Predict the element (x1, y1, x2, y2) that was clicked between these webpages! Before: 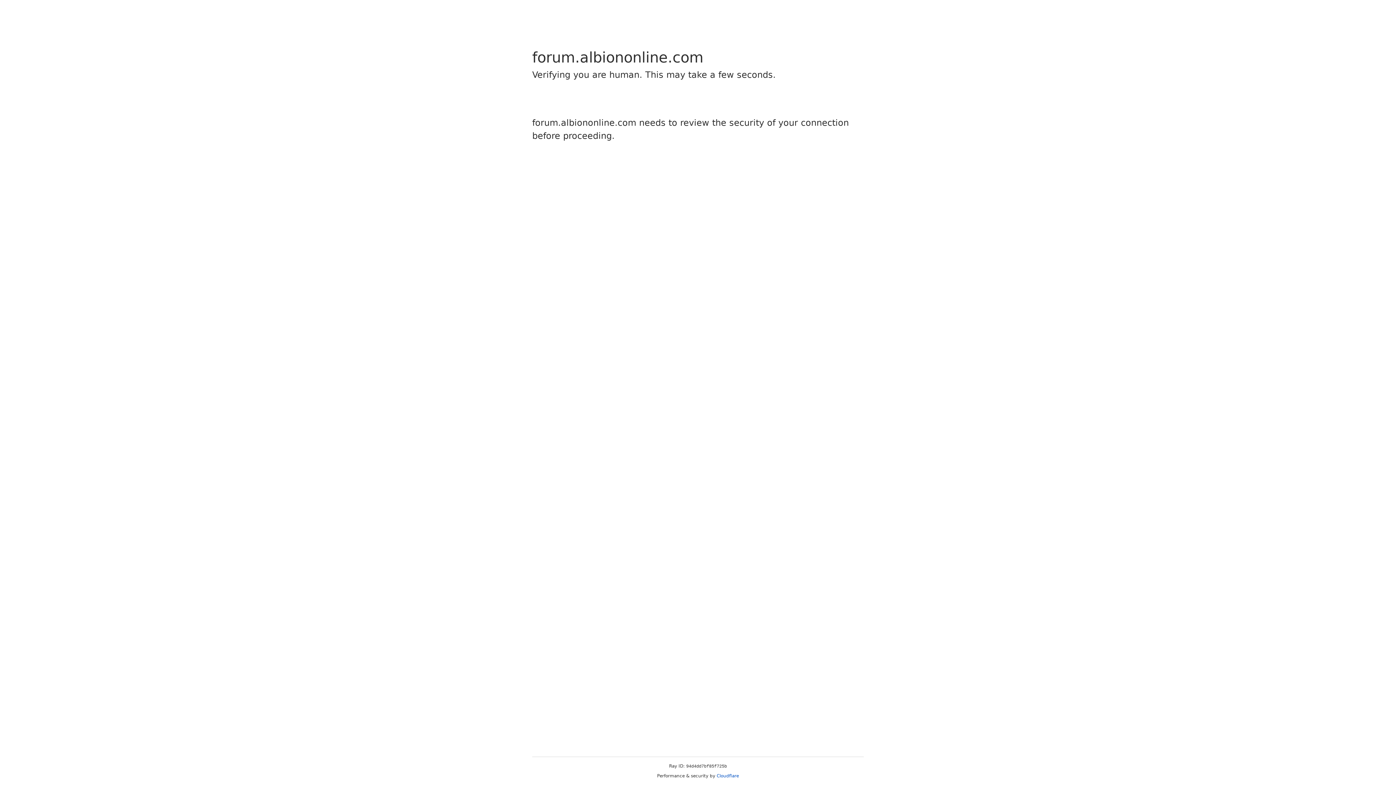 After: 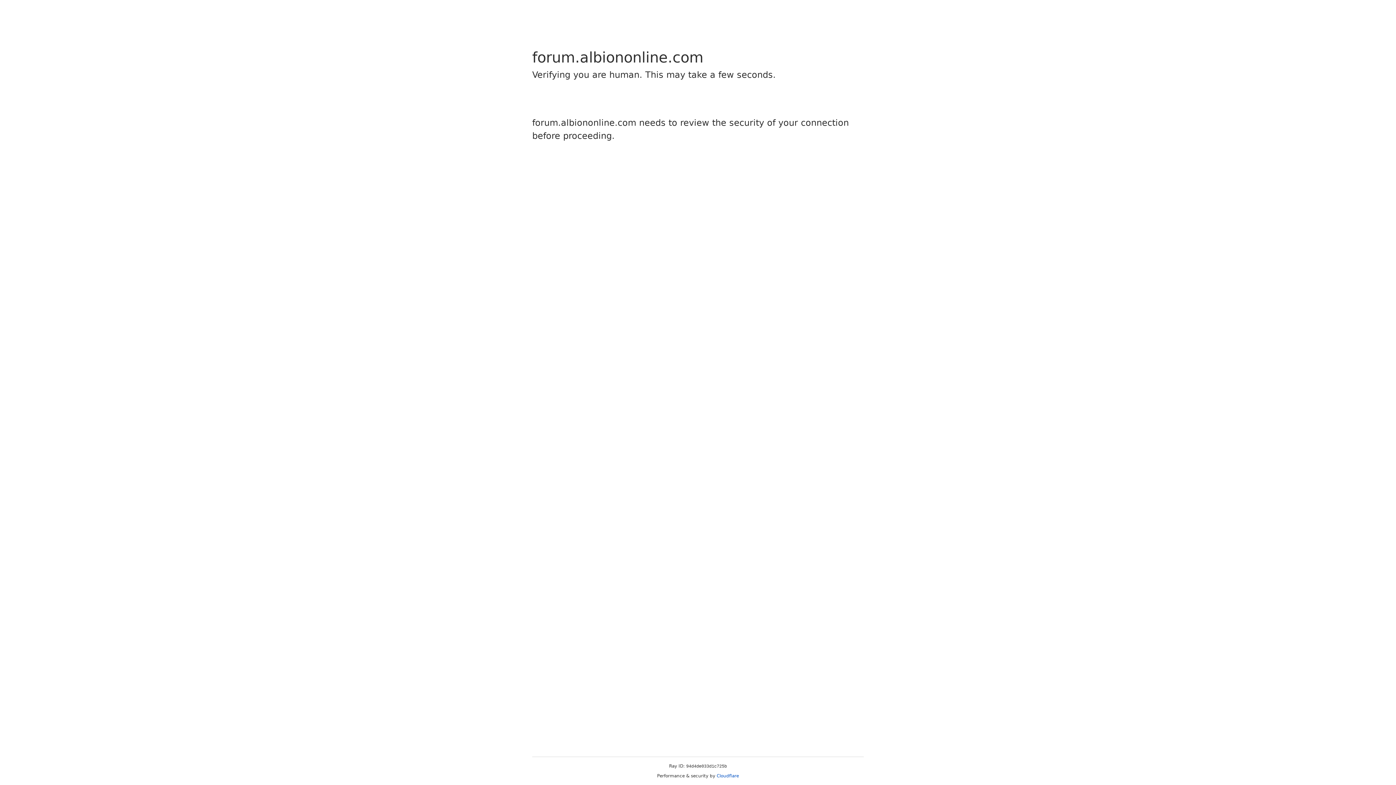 Action: bbox: (716, 773, 739, 778) label: Cloudflare